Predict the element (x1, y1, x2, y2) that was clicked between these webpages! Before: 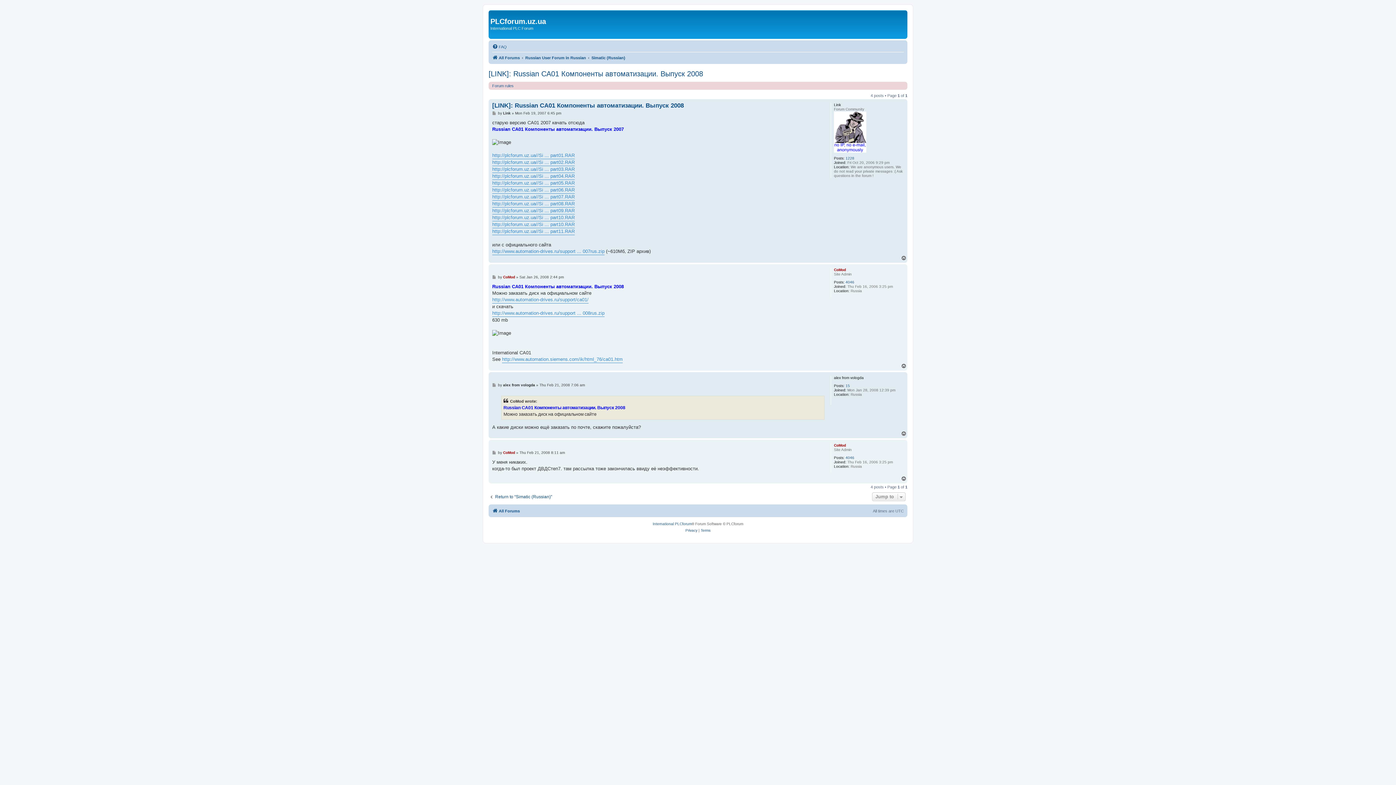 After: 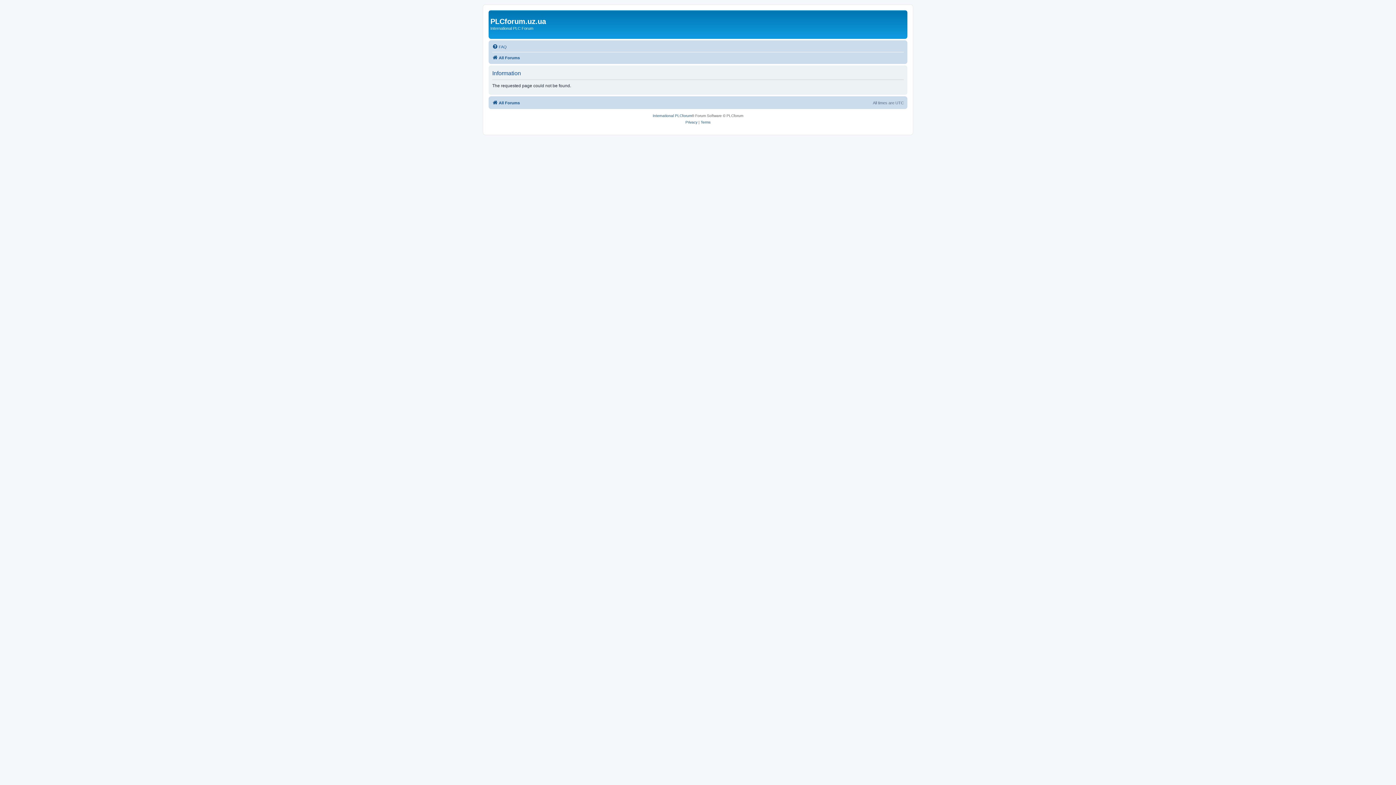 Action: label: http://plcforum.uz.ua//Si ... part08.RAR bbox: (492, 200, 574, 207)